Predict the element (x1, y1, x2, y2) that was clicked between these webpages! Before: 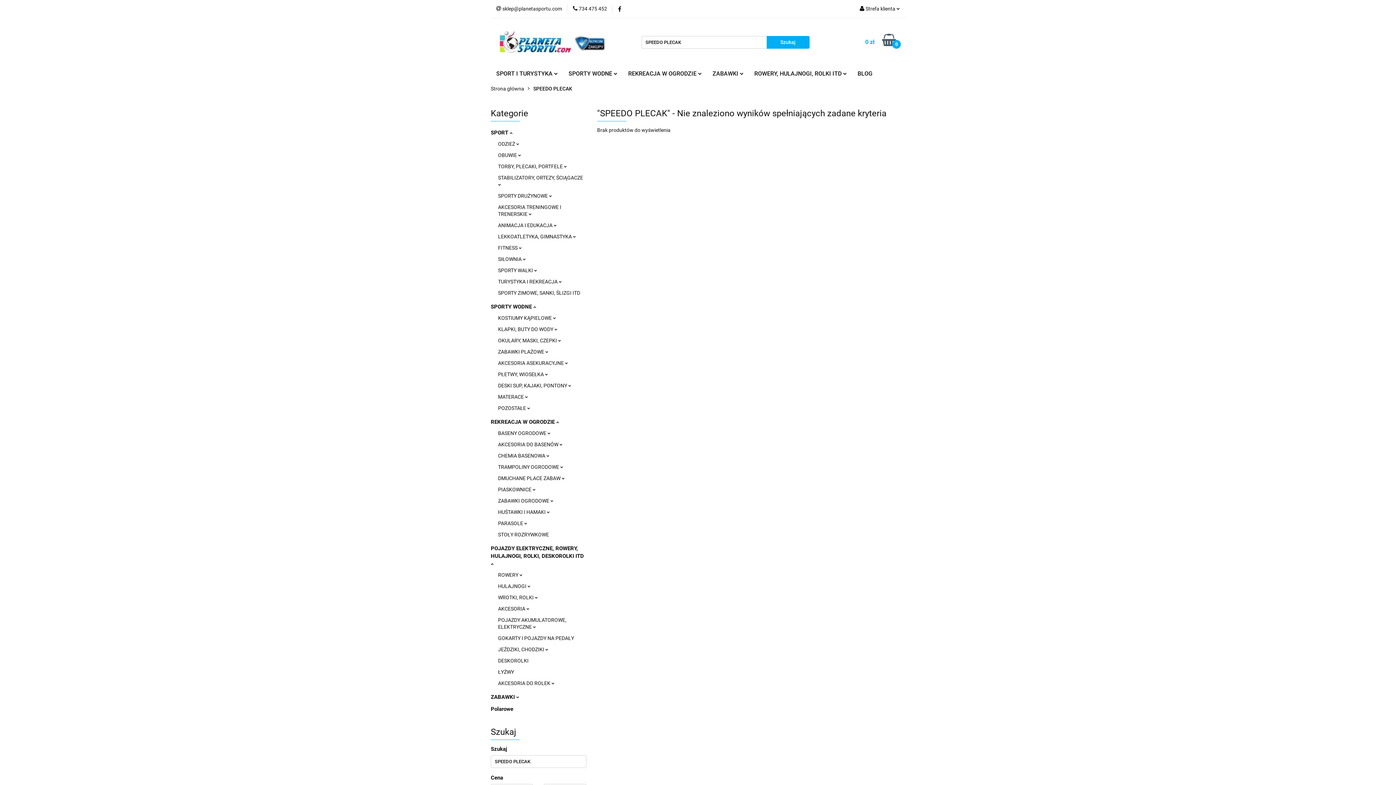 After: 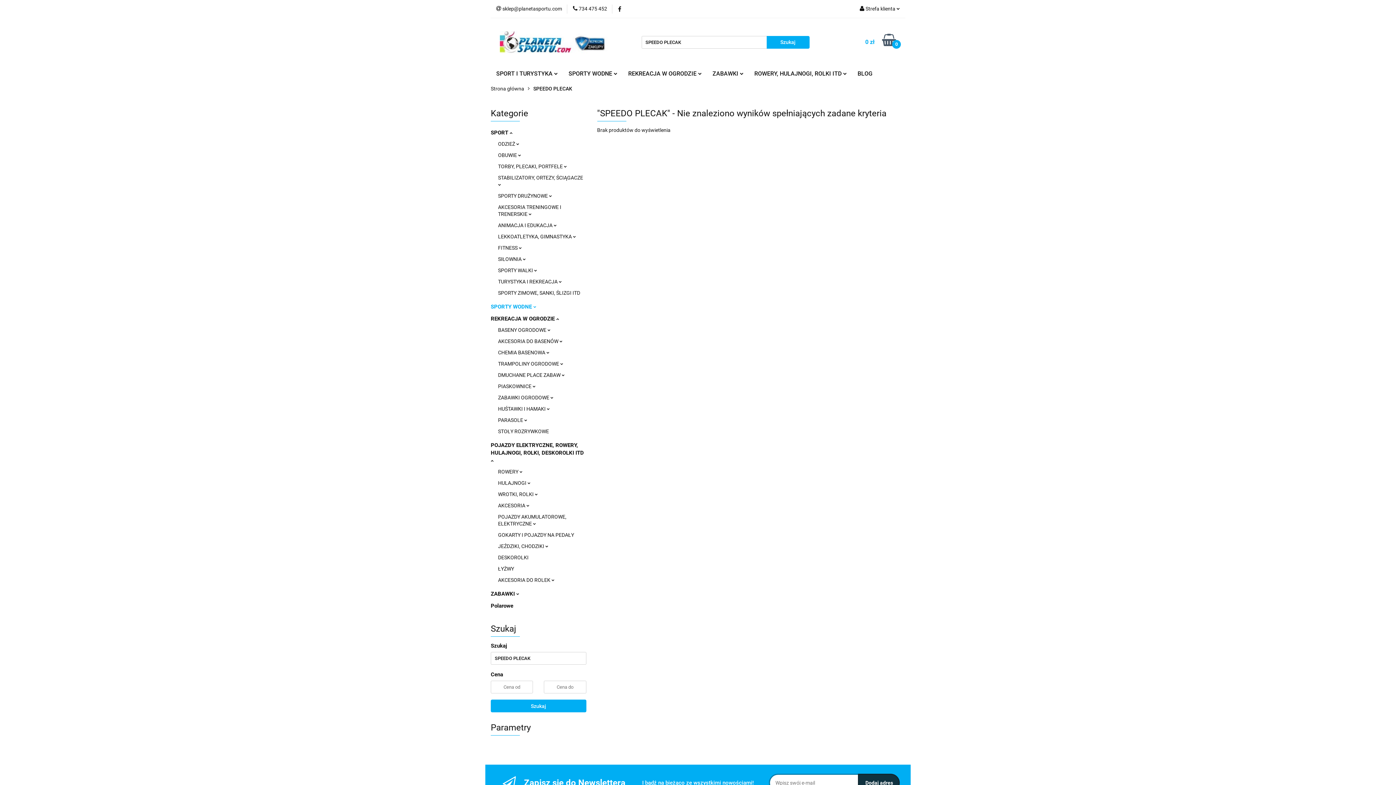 Action: bbox: (490, 303, 536, 310) label: SPORTY WODNE 